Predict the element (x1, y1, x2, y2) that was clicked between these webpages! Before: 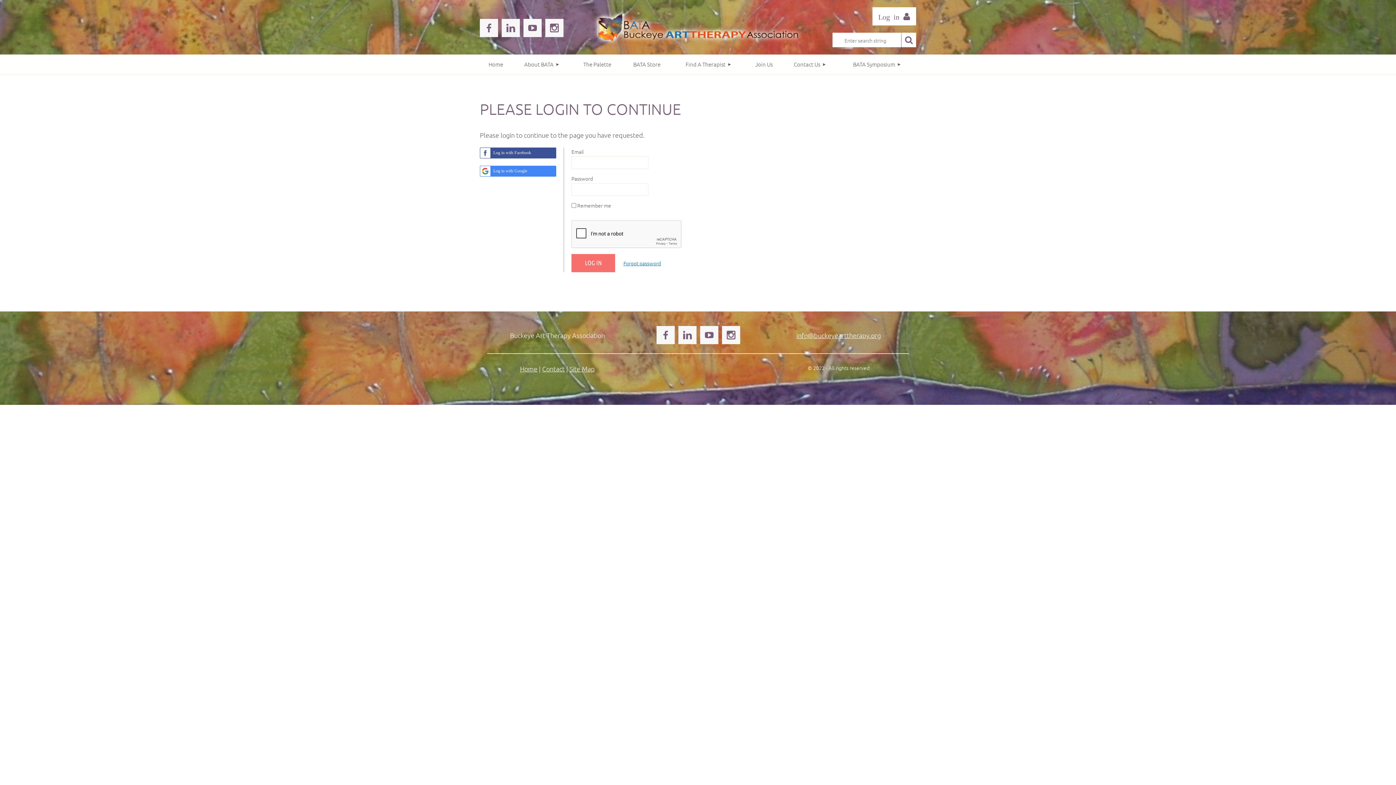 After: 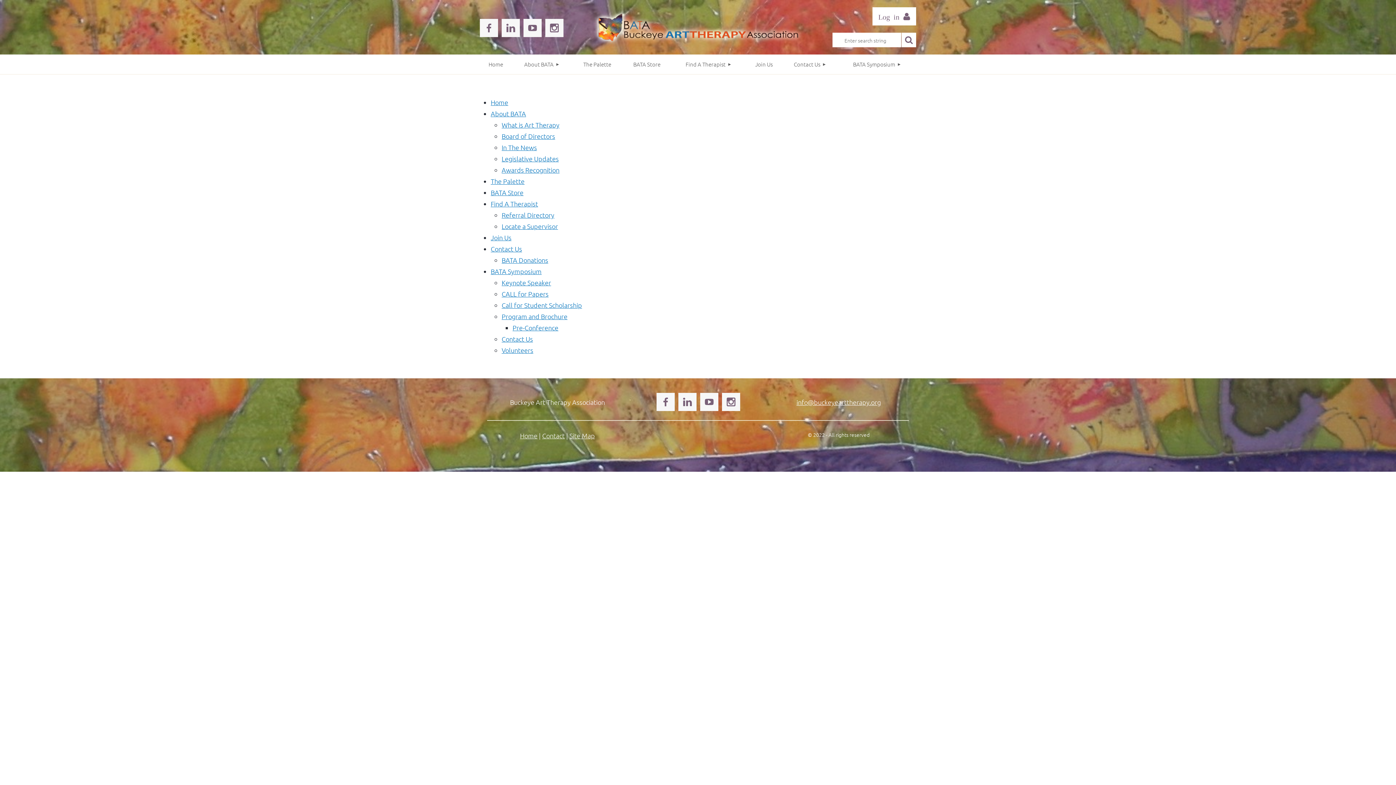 Action: label: Site Map bbox: (569, 364, 595, 372)